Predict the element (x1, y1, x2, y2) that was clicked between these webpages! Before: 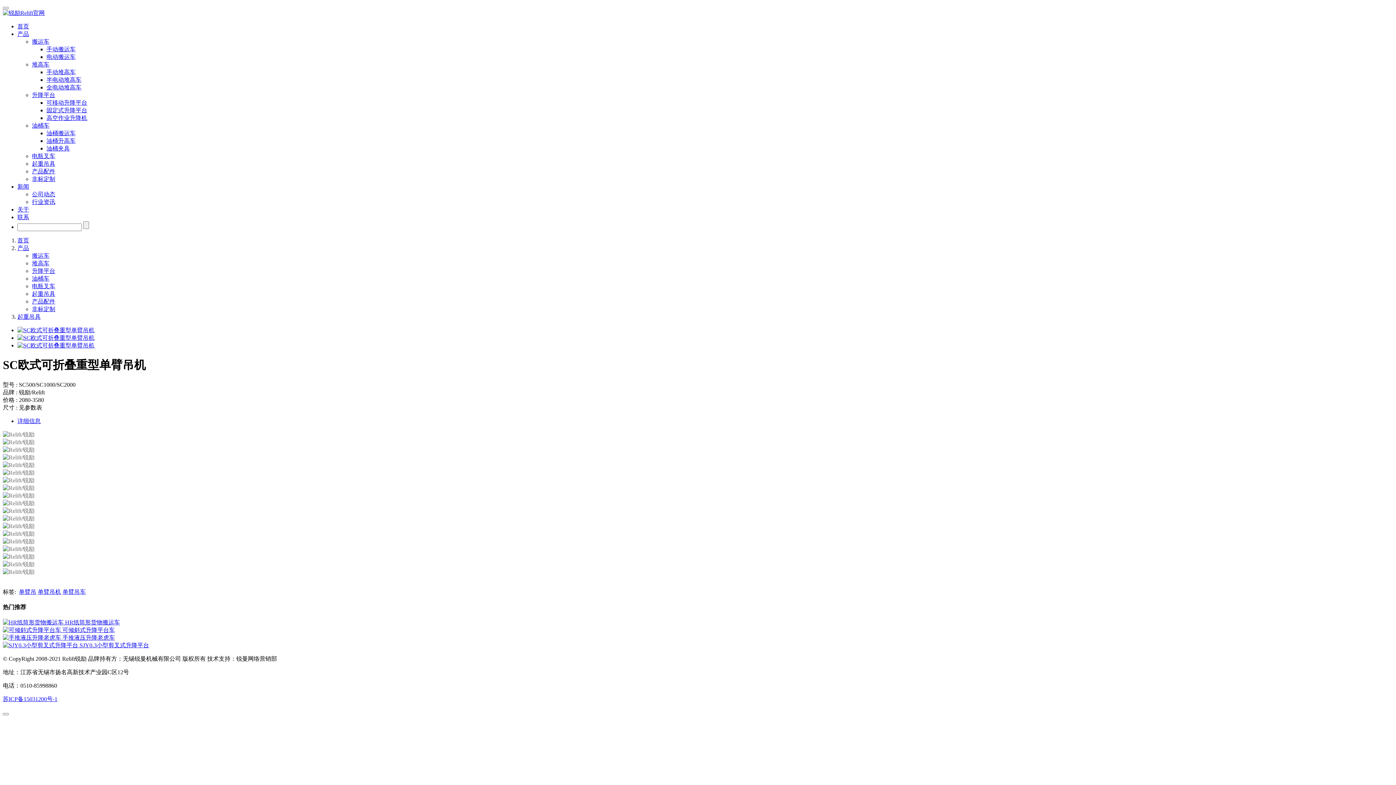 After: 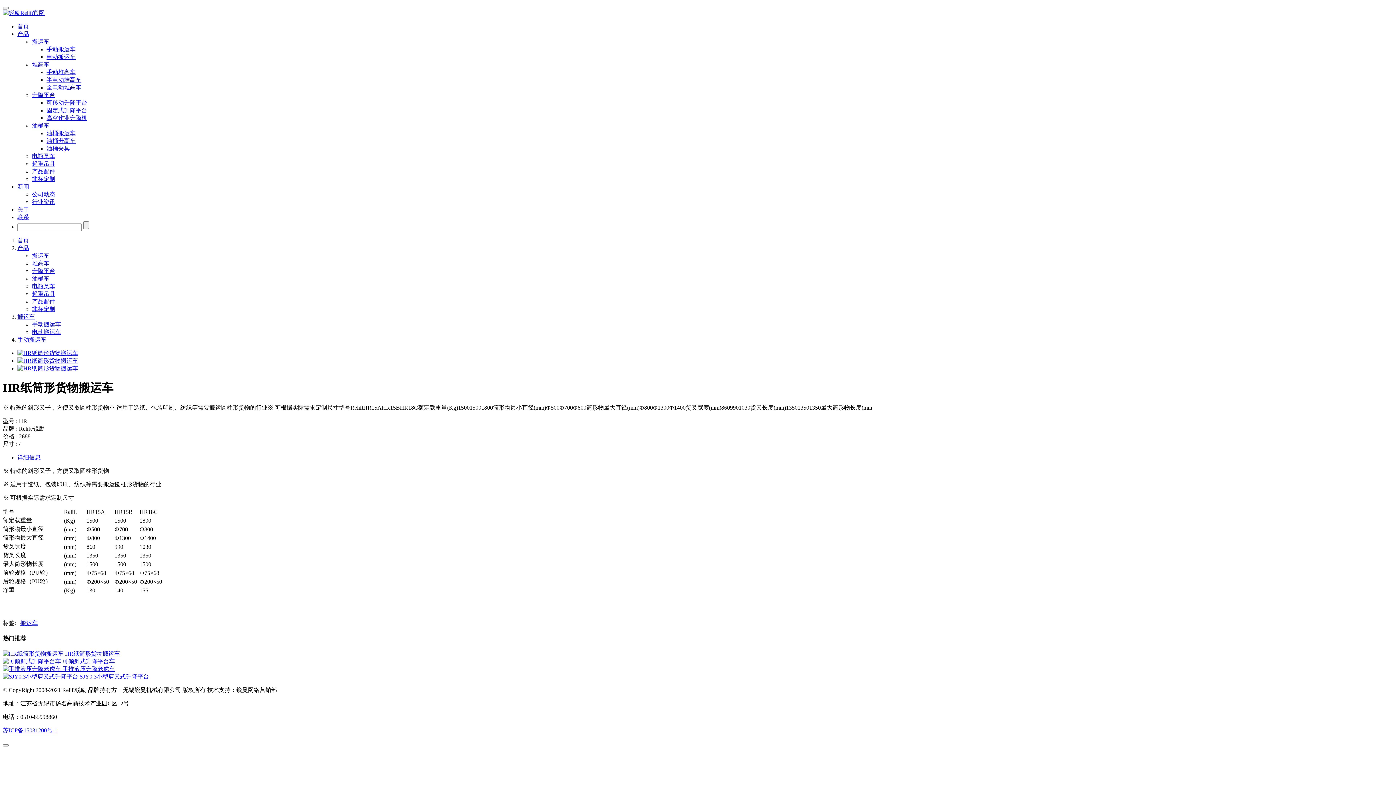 Action: label:   bbox: (2, 619, 65, 625)